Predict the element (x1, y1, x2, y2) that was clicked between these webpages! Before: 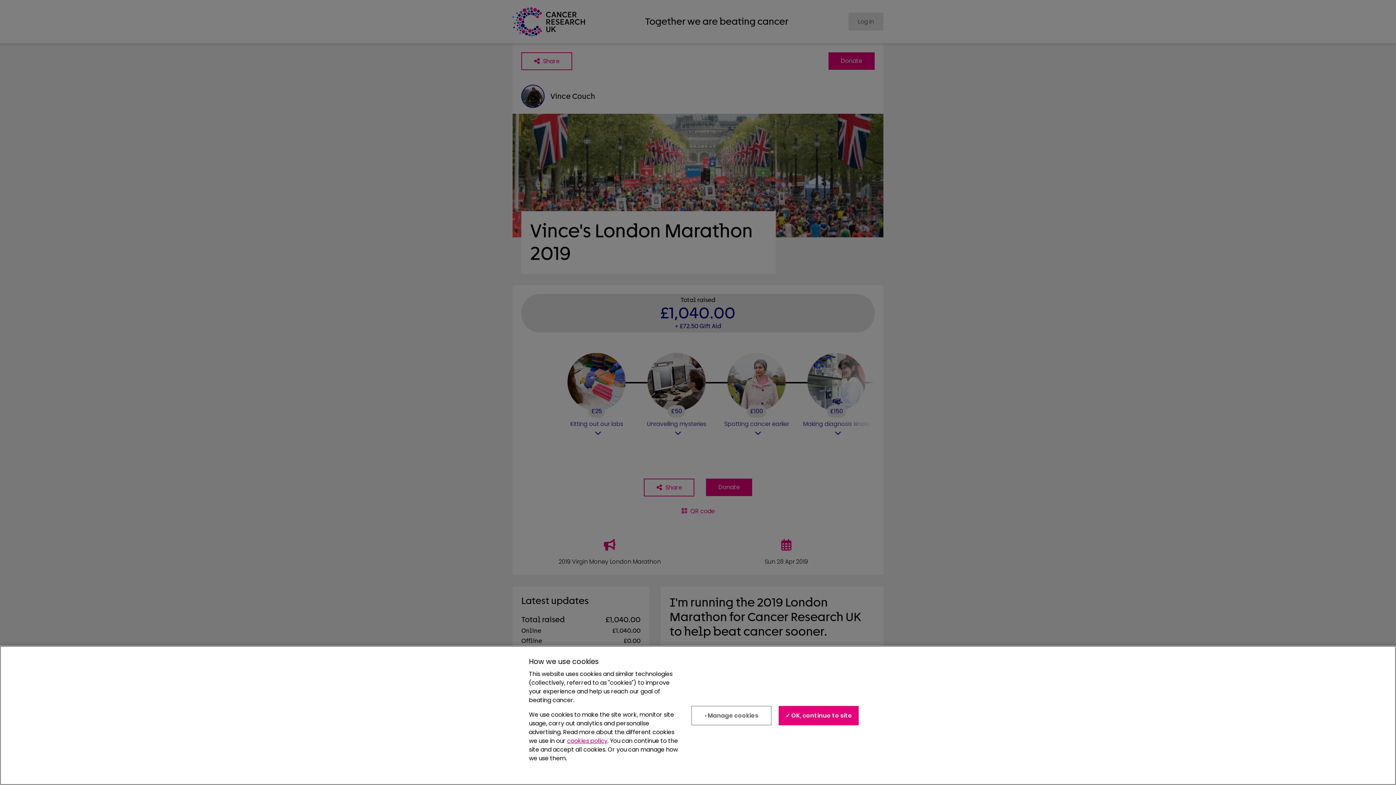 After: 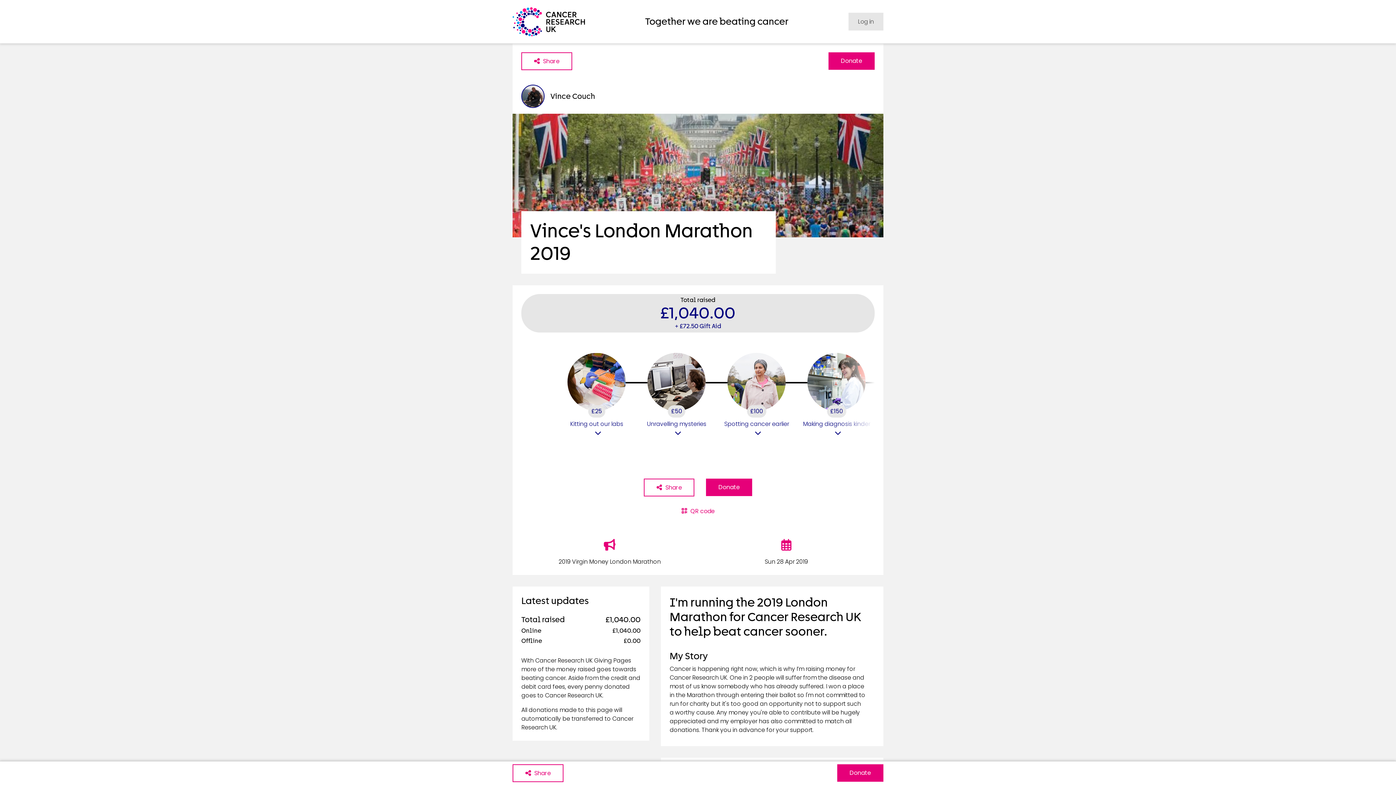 Action: label: ✓ OK, continue to site bbox: (779, 706, 859, 725)